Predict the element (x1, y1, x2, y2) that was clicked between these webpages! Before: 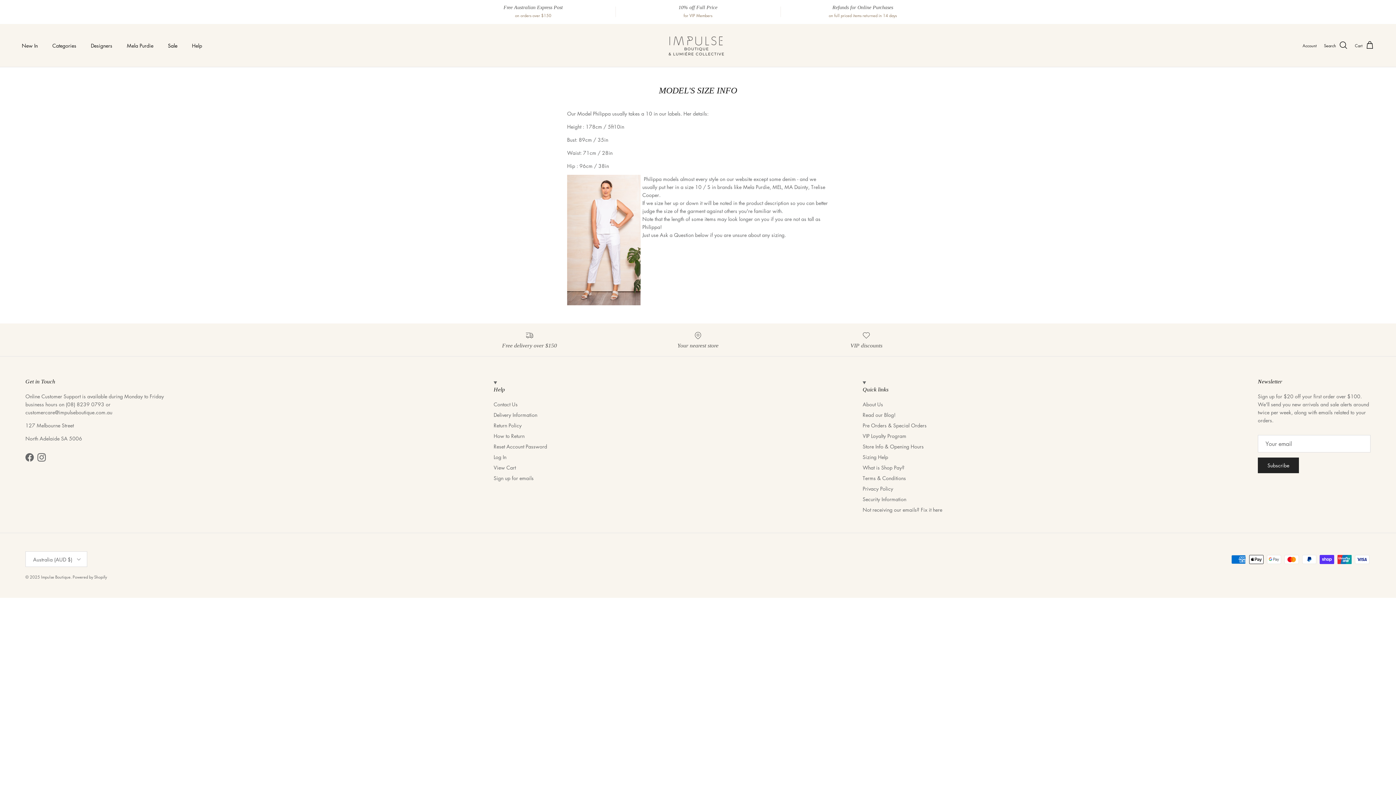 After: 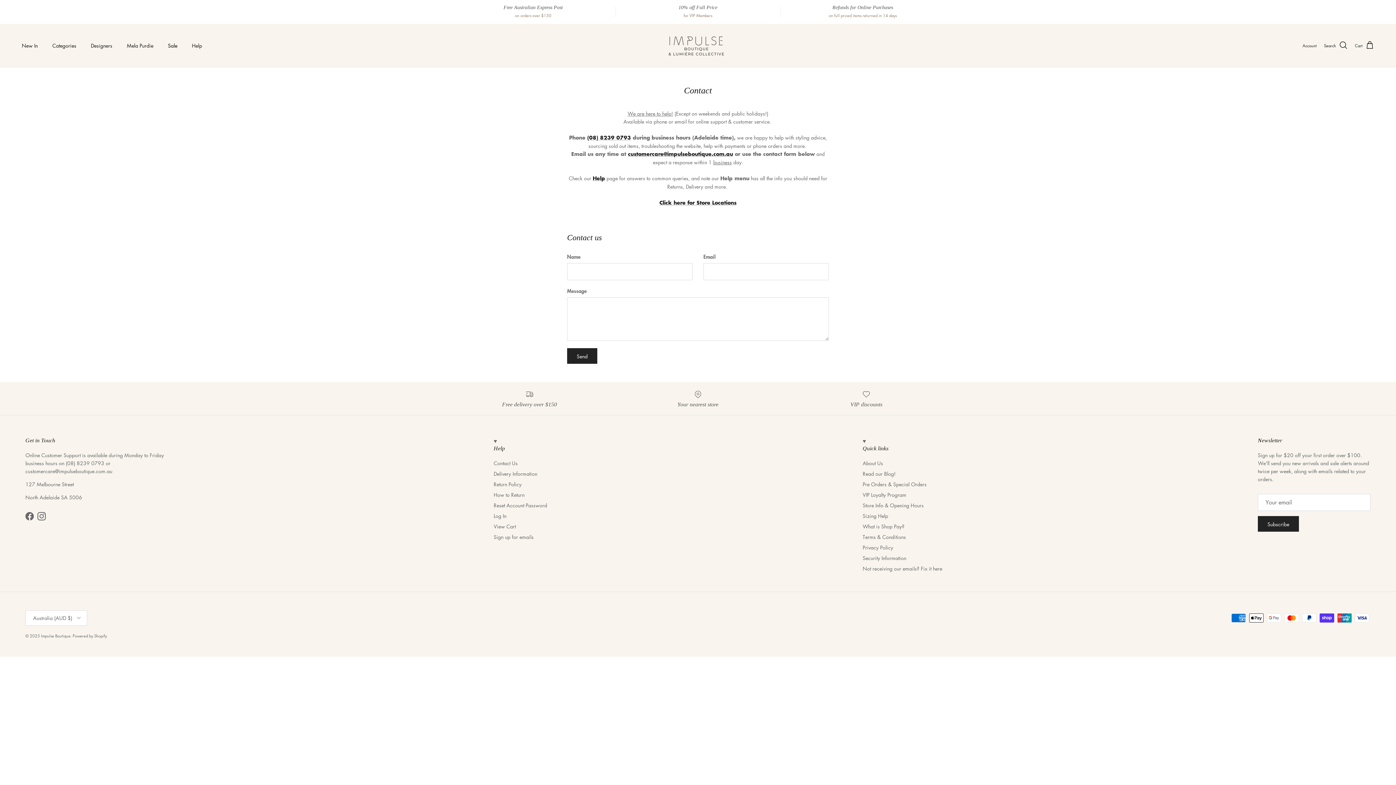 Action: bbox: (493, 400, 517, 408) label: Contact Us